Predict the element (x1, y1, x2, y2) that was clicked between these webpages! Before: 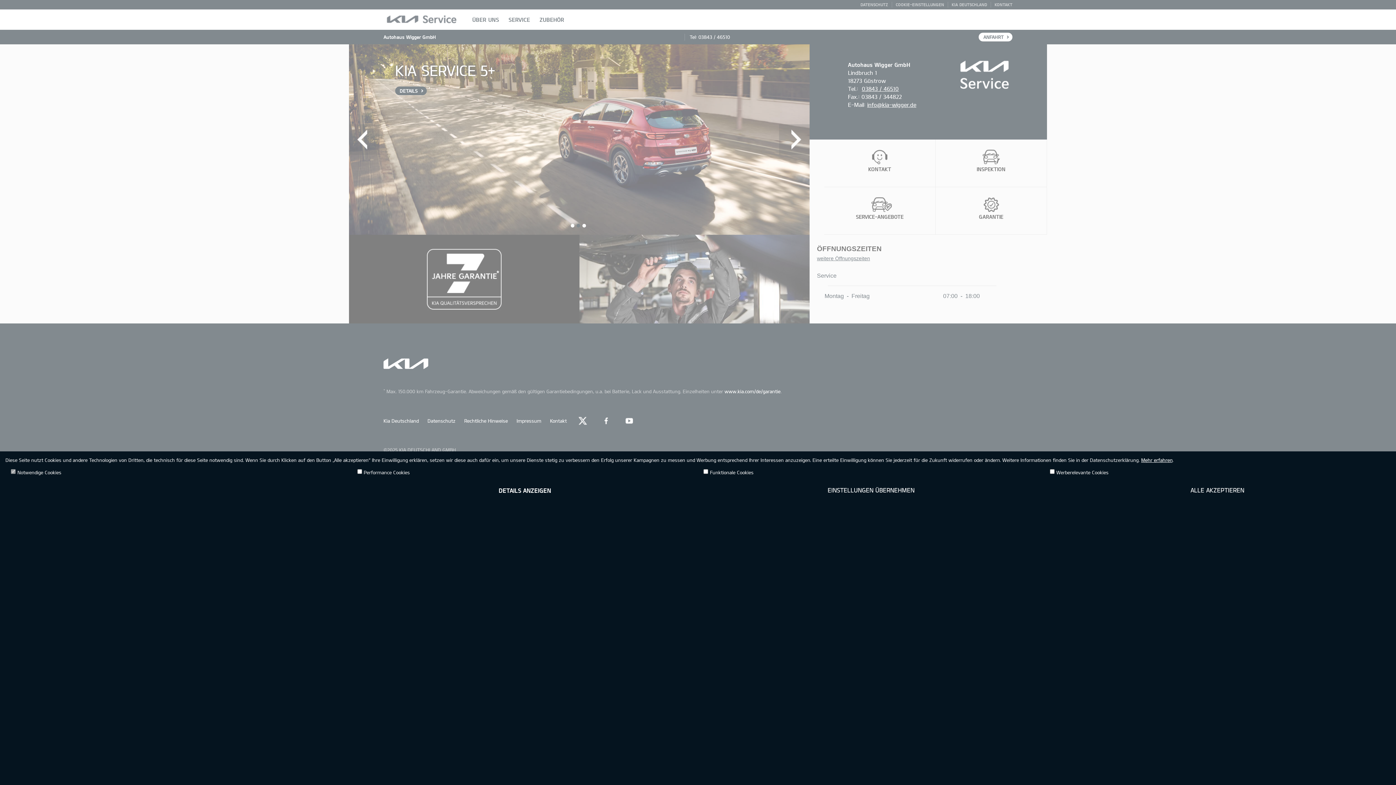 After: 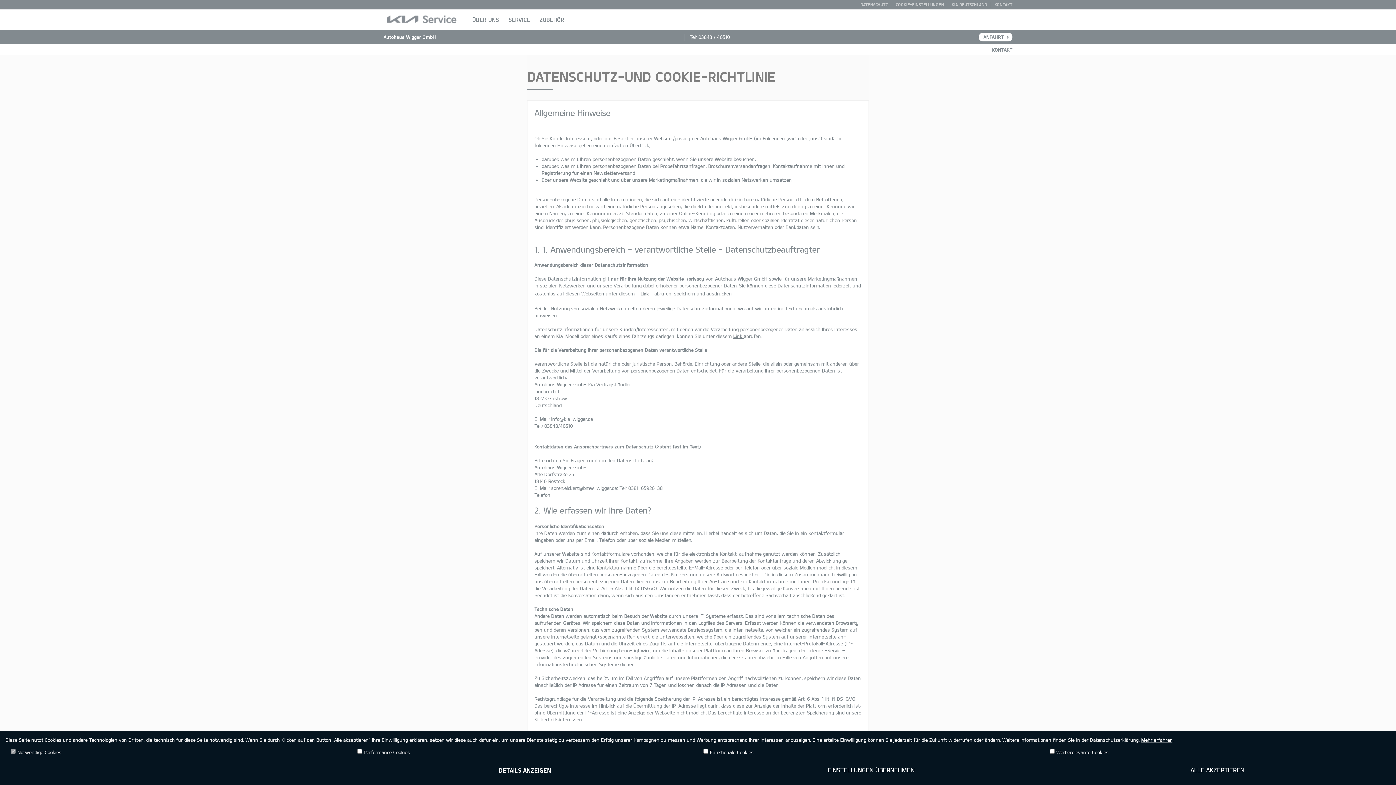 Action: label: Mehr erfahren bbox: (1141, 457, 1172, 463)